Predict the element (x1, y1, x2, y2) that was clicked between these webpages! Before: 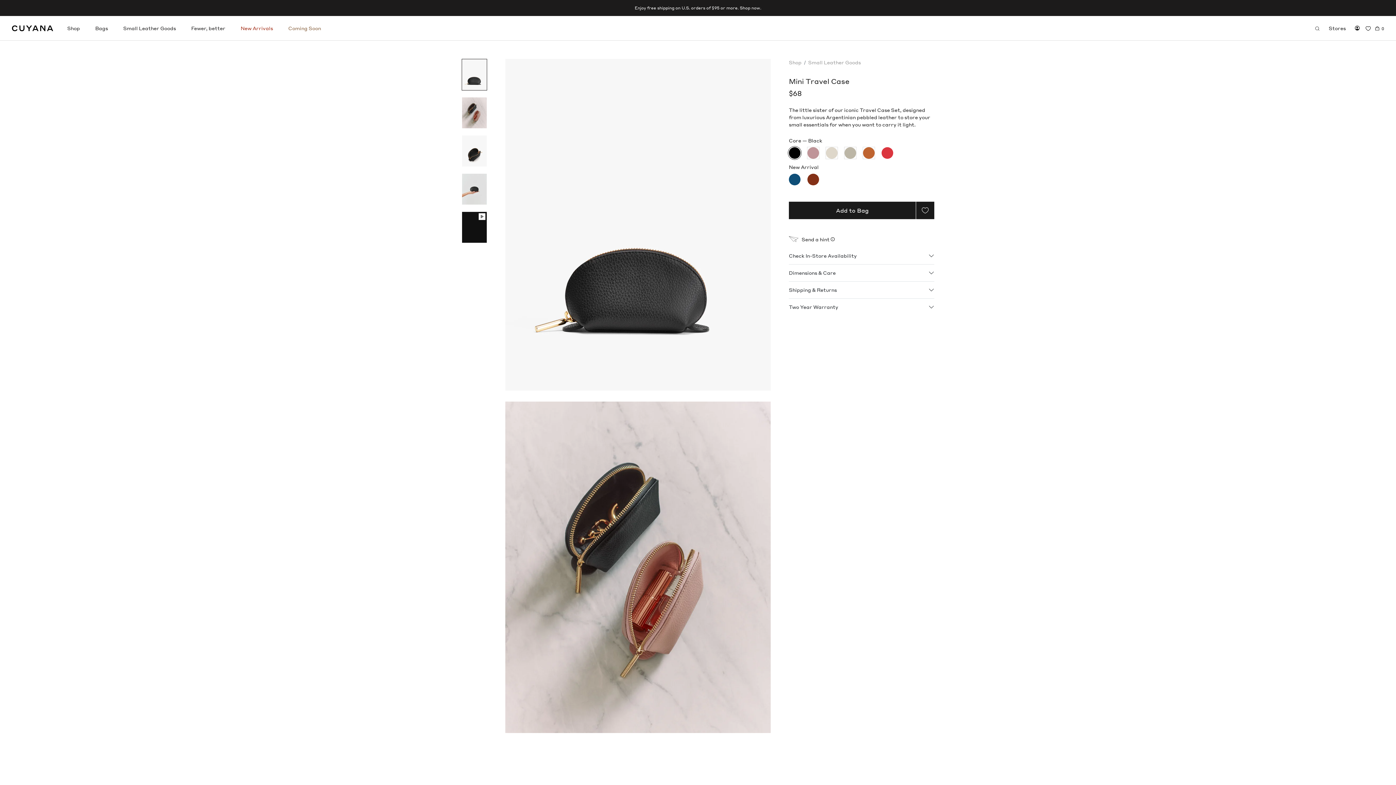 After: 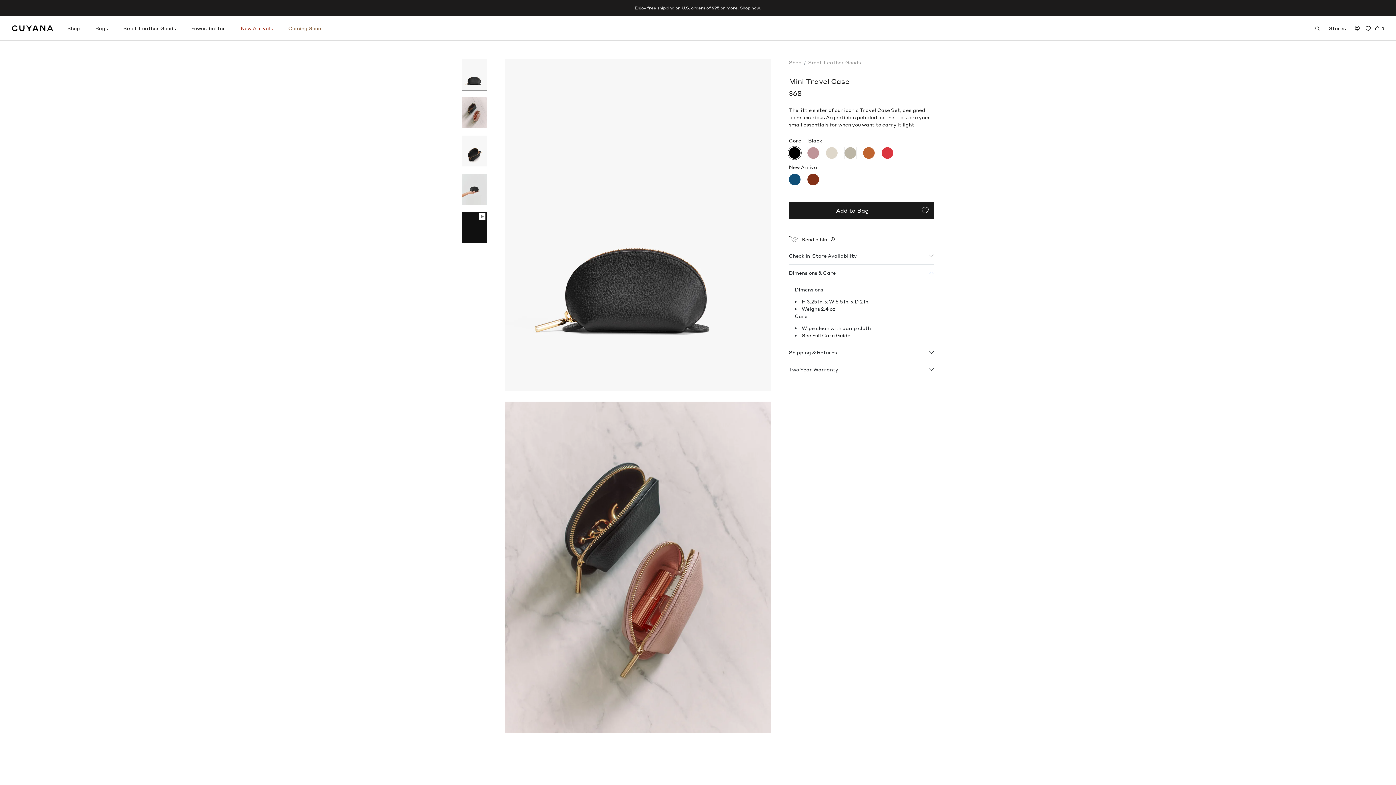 Action: label: Dimensions & Care bbox: (789, 264, 934, 281)